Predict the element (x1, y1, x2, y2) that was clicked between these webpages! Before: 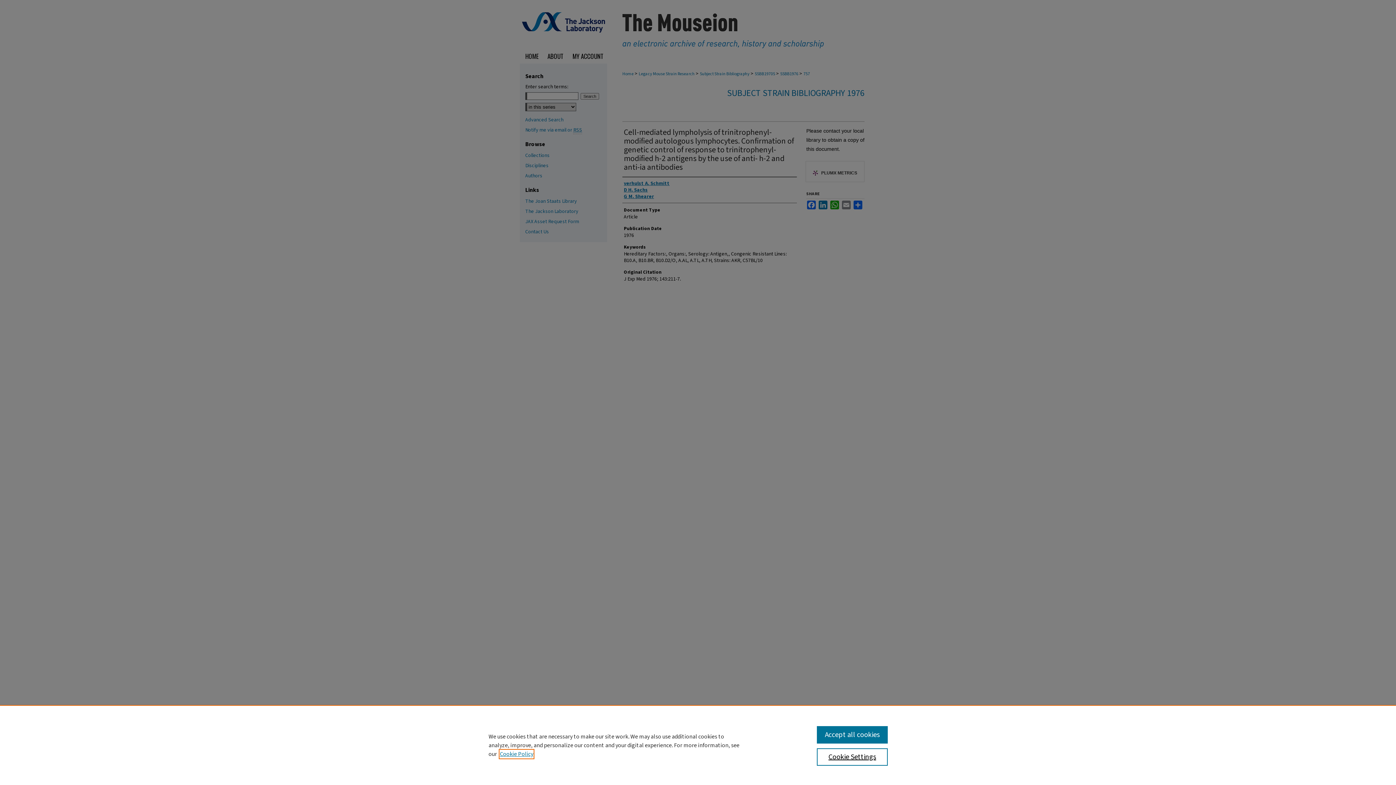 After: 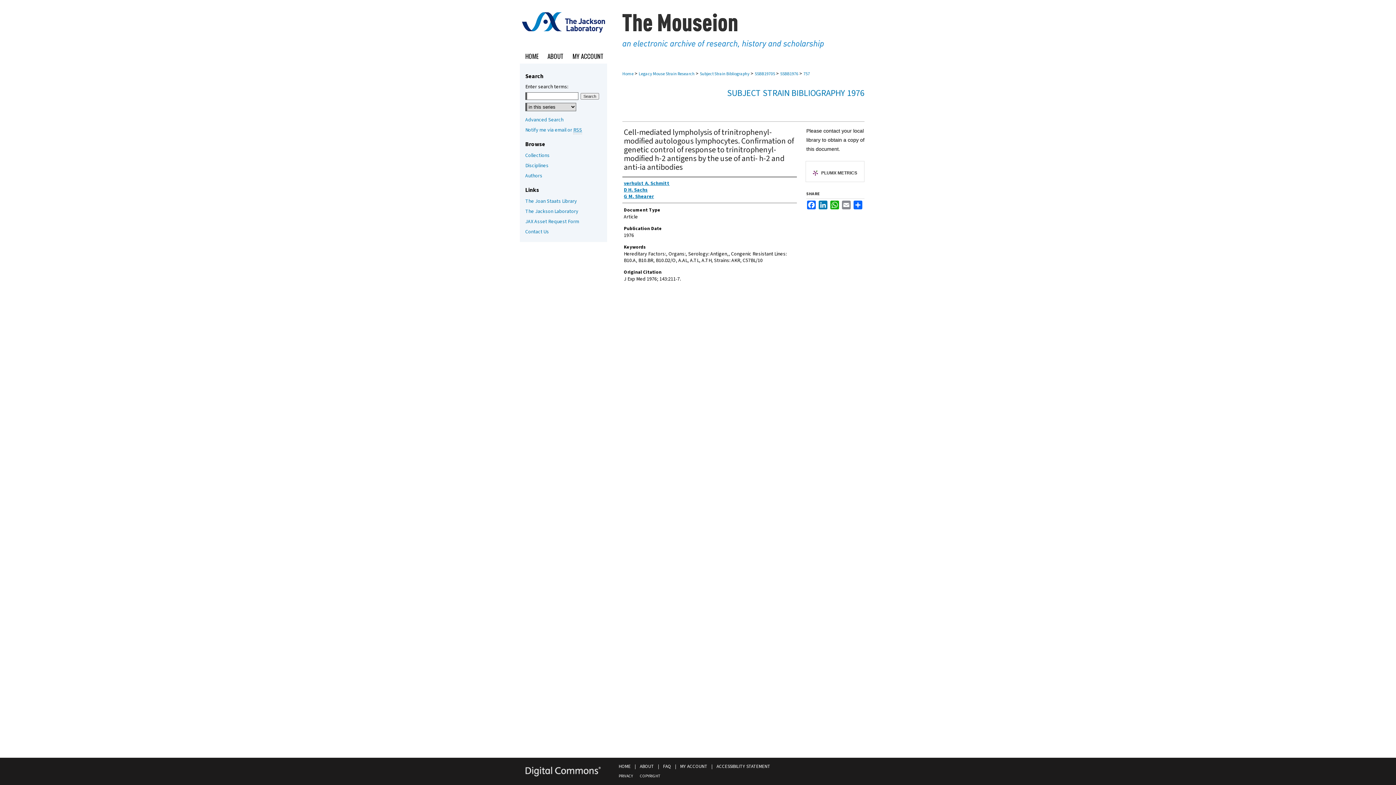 Action: label: Accept all cookies bbox: (817, 726, 887, 744)